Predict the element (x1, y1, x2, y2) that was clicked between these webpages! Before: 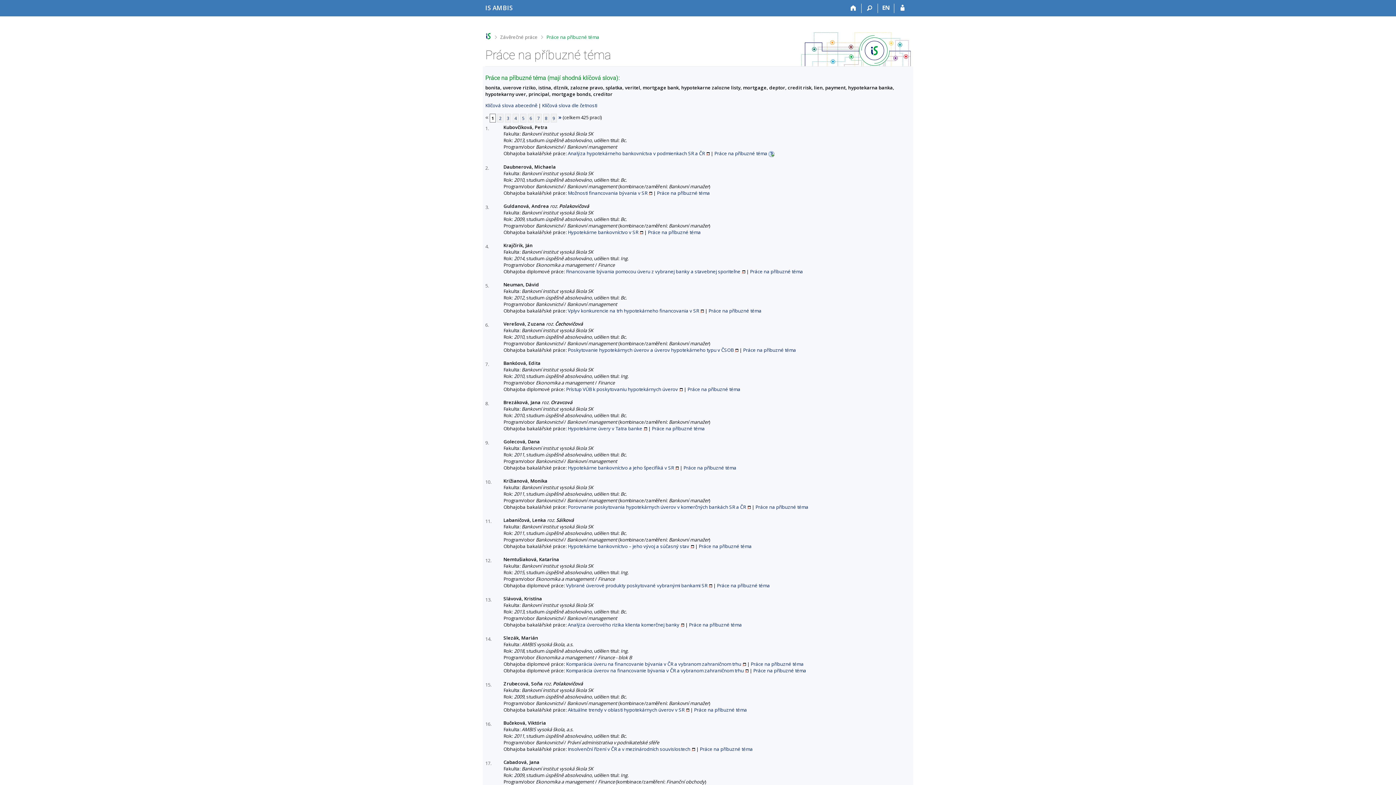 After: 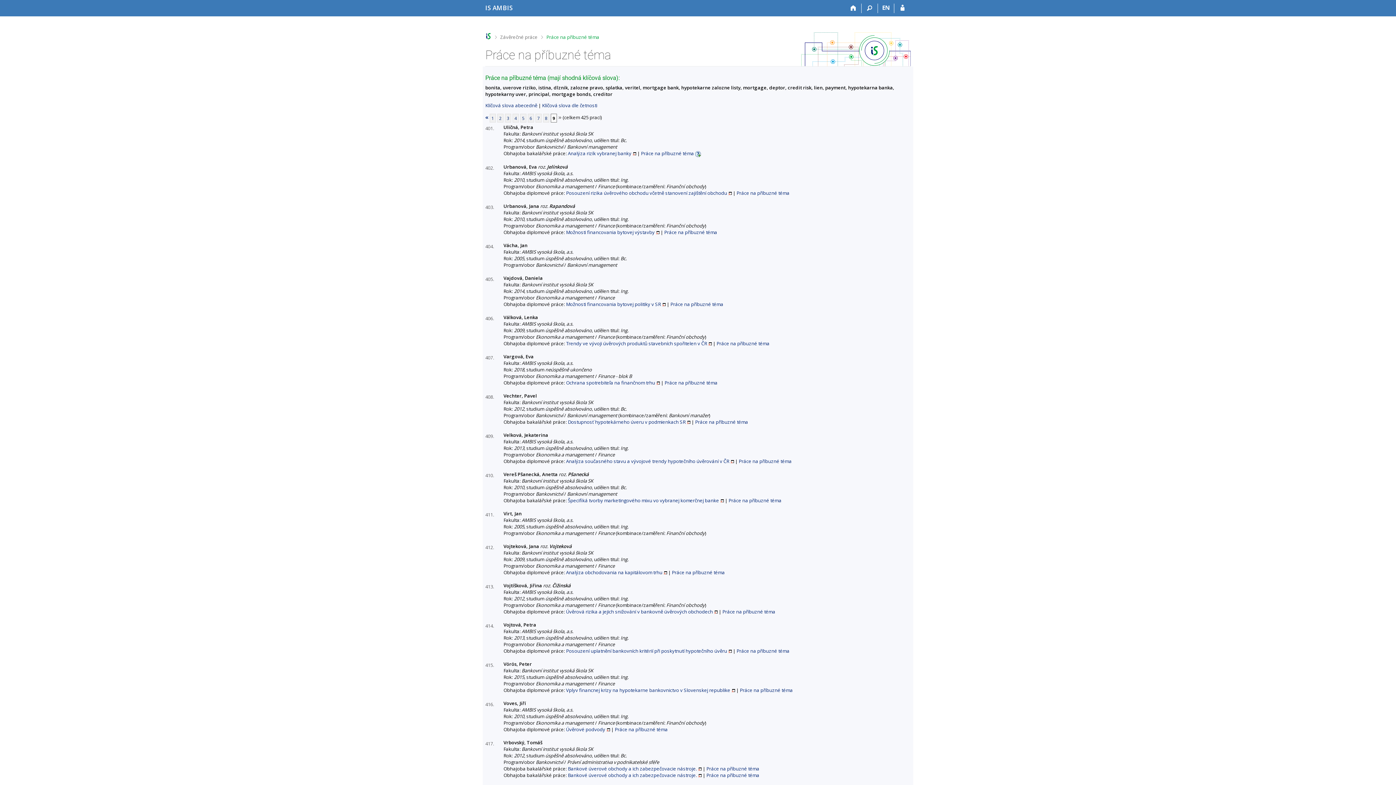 Action: bbox: (550, 113, 557, 122) label: 9